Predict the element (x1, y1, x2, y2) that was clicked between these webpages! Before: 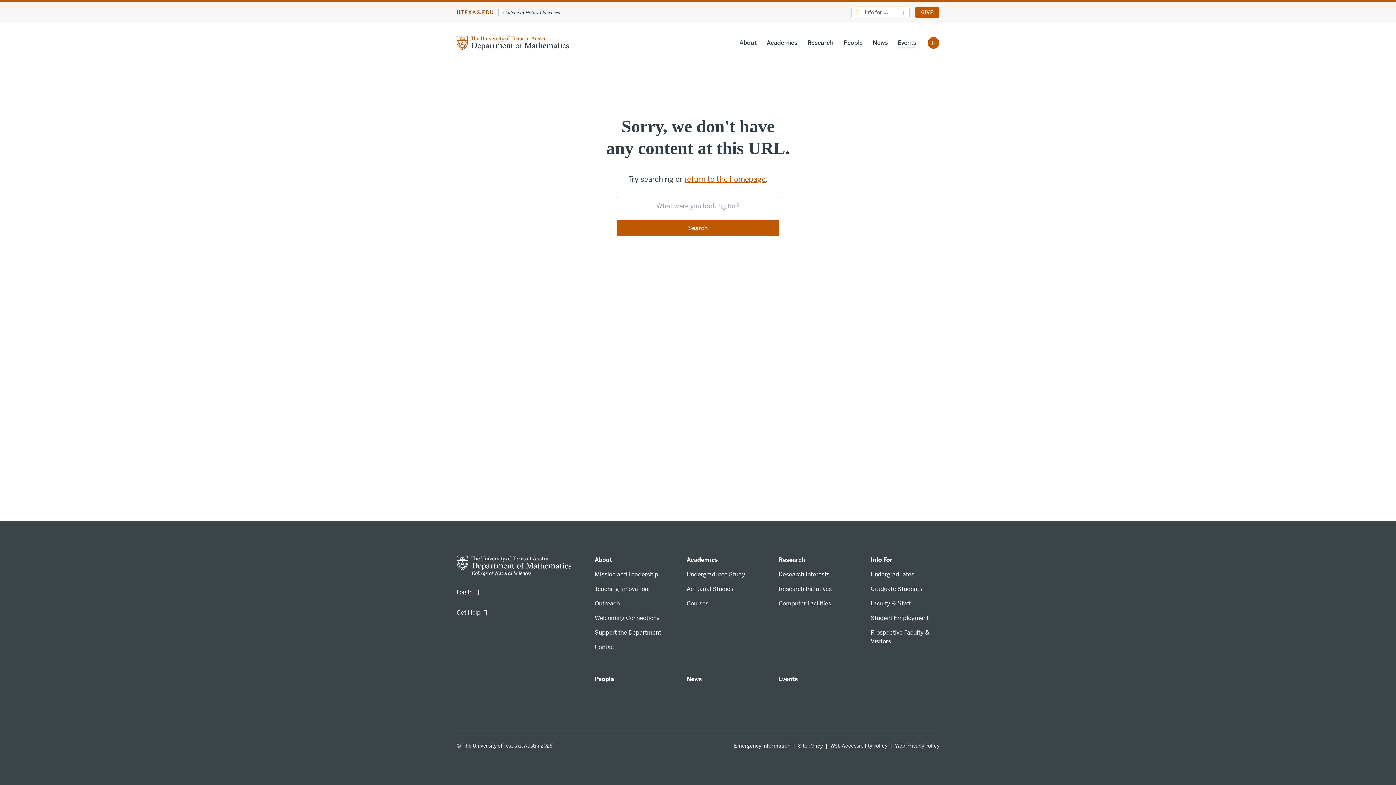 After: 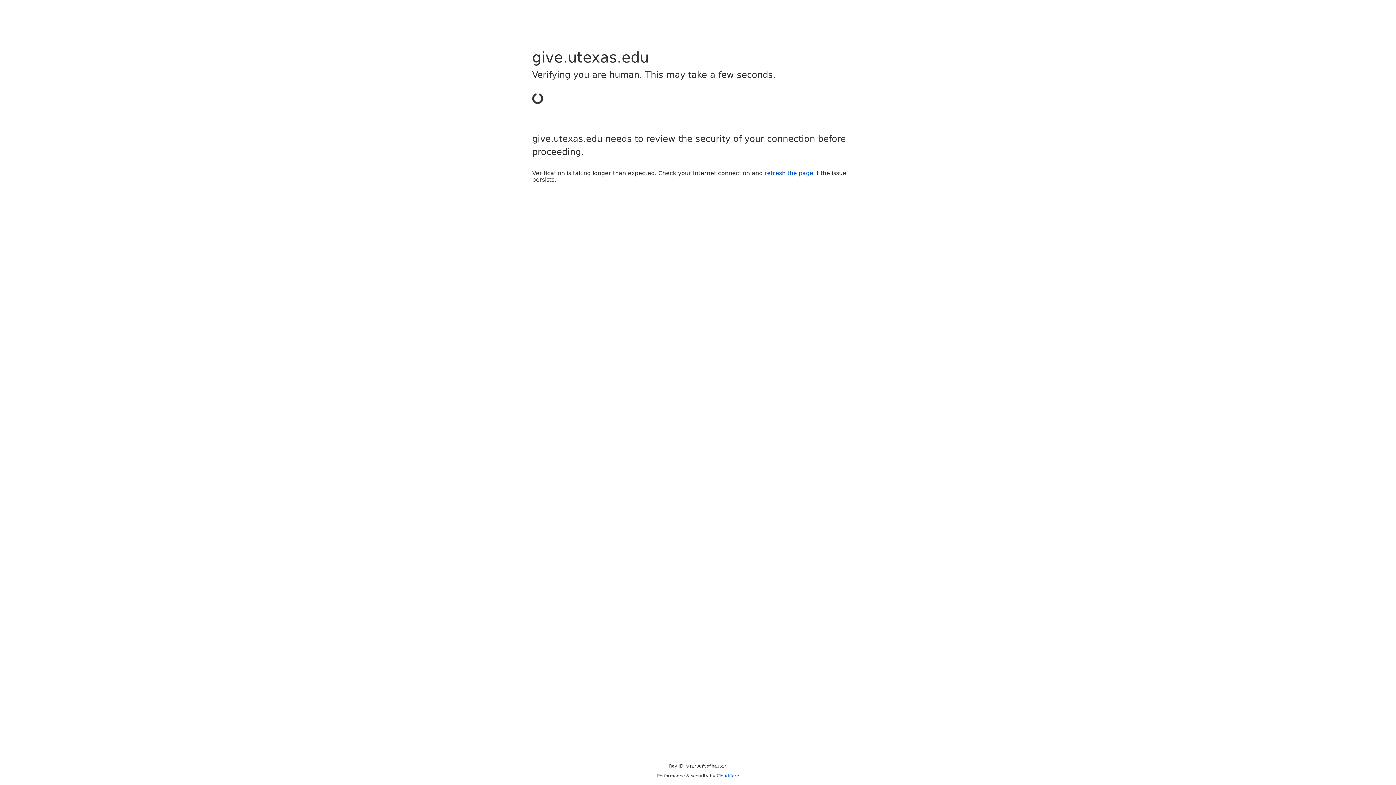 Action: label: GIVE bbox: (915, 6, 939, 18)